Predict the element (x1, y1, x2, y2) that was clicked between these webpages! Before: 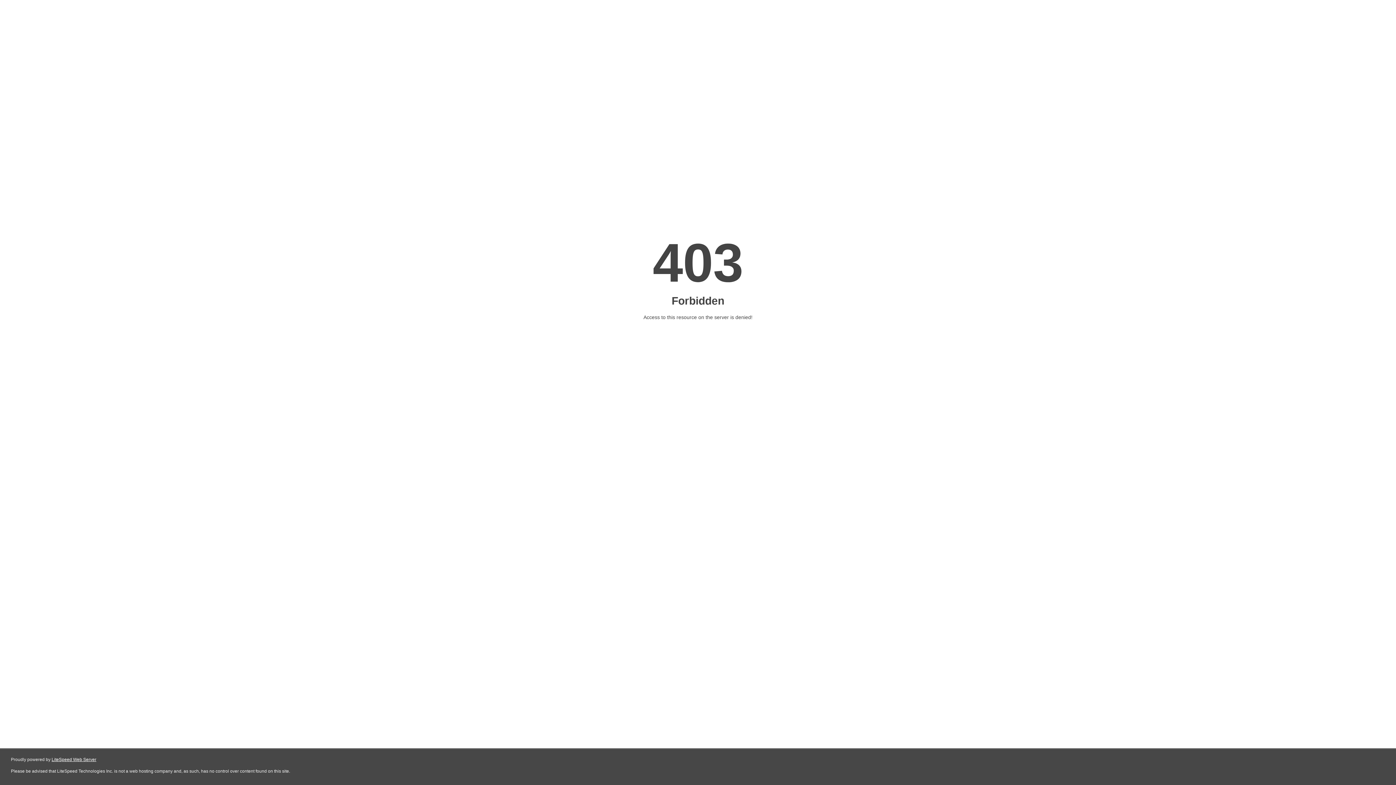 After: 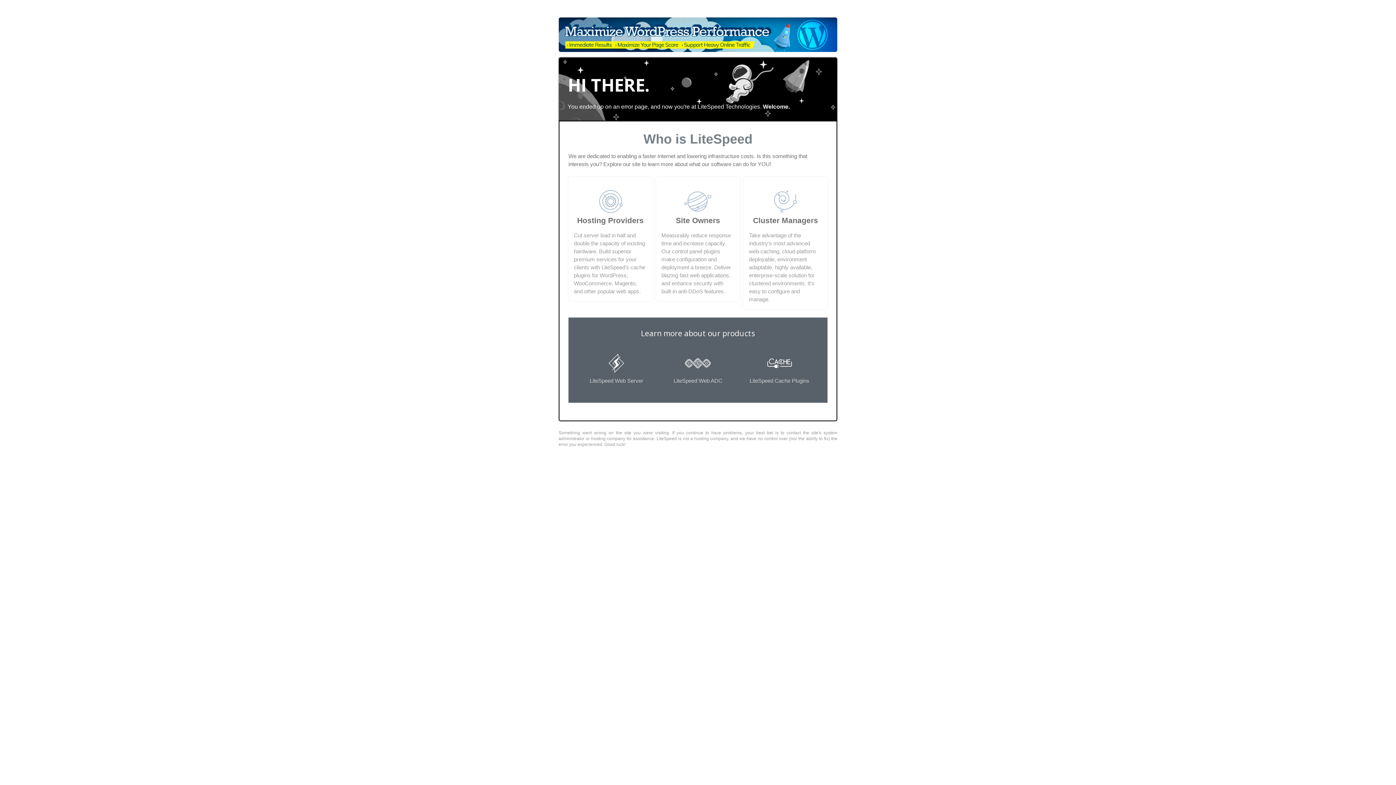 Action: label: LiteSpeed Web Server bbox: (51, 757, 96, 762)